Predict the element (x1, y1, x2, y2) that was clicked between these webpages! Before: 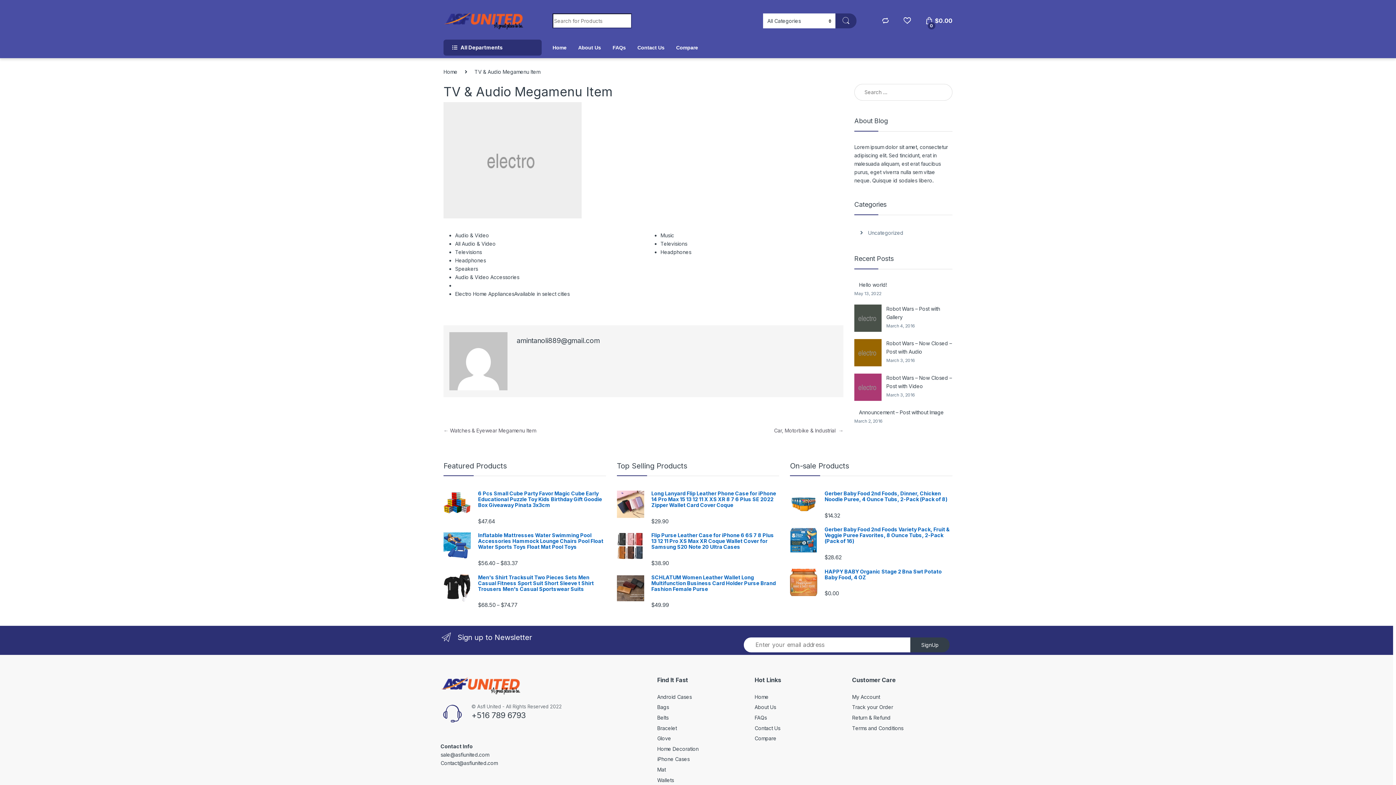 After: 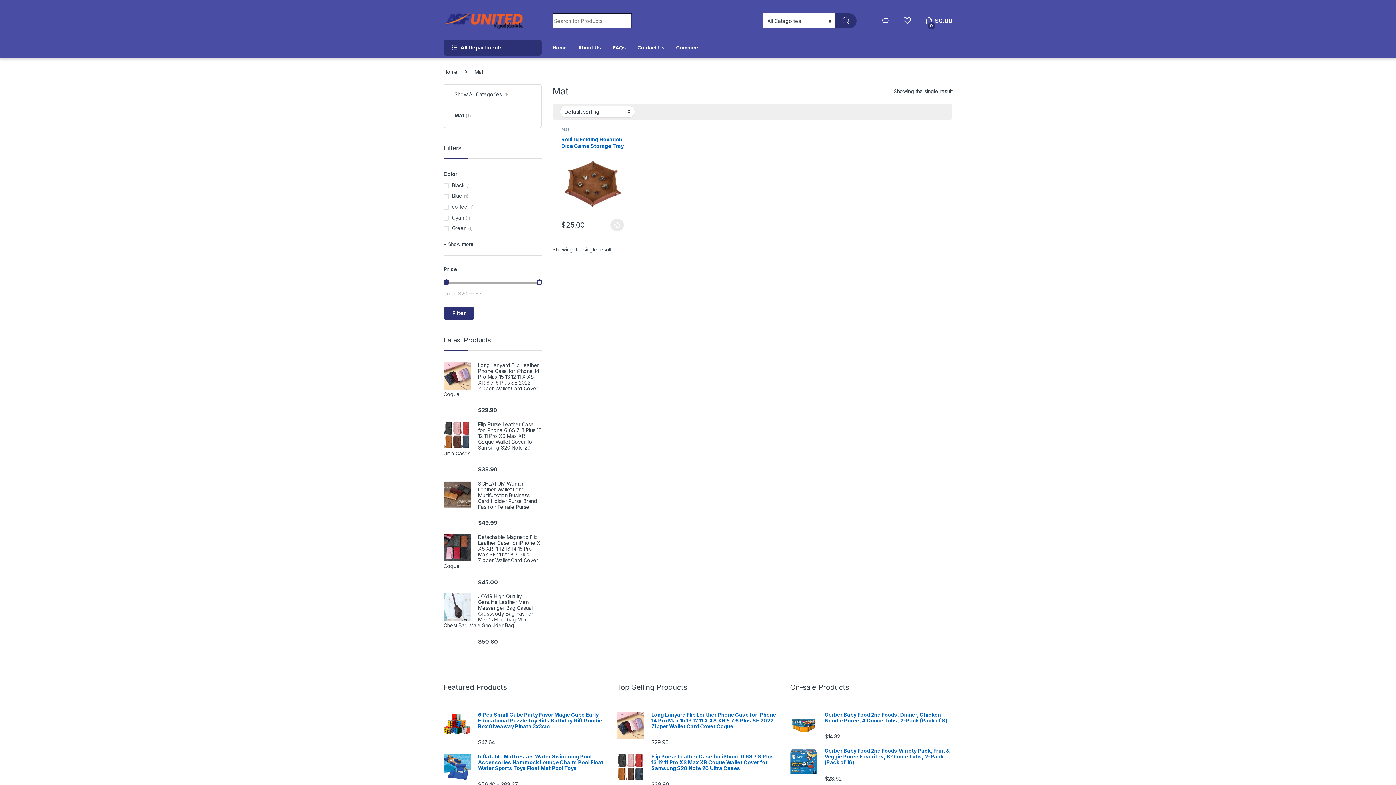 Action: bbox: (657, 766, 665, 773) label: Mat